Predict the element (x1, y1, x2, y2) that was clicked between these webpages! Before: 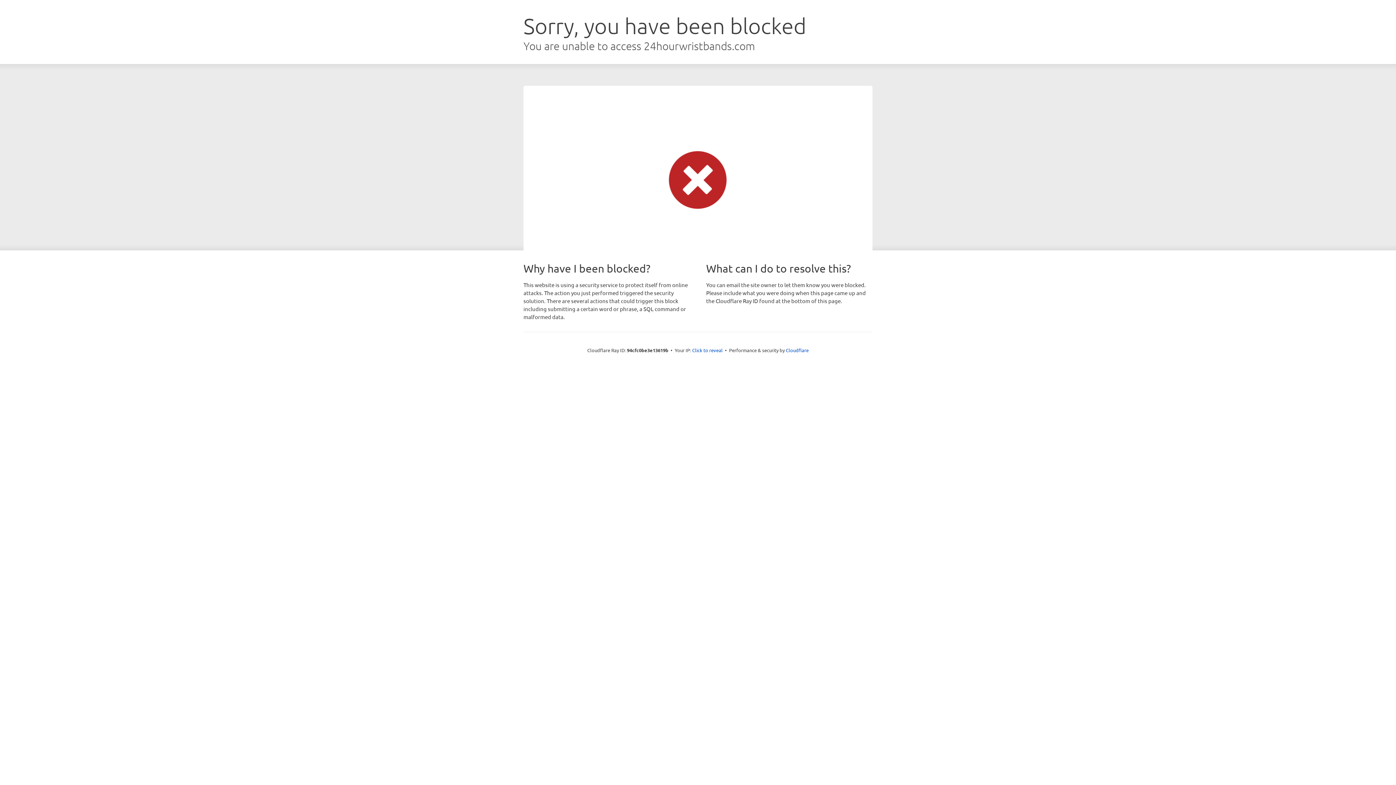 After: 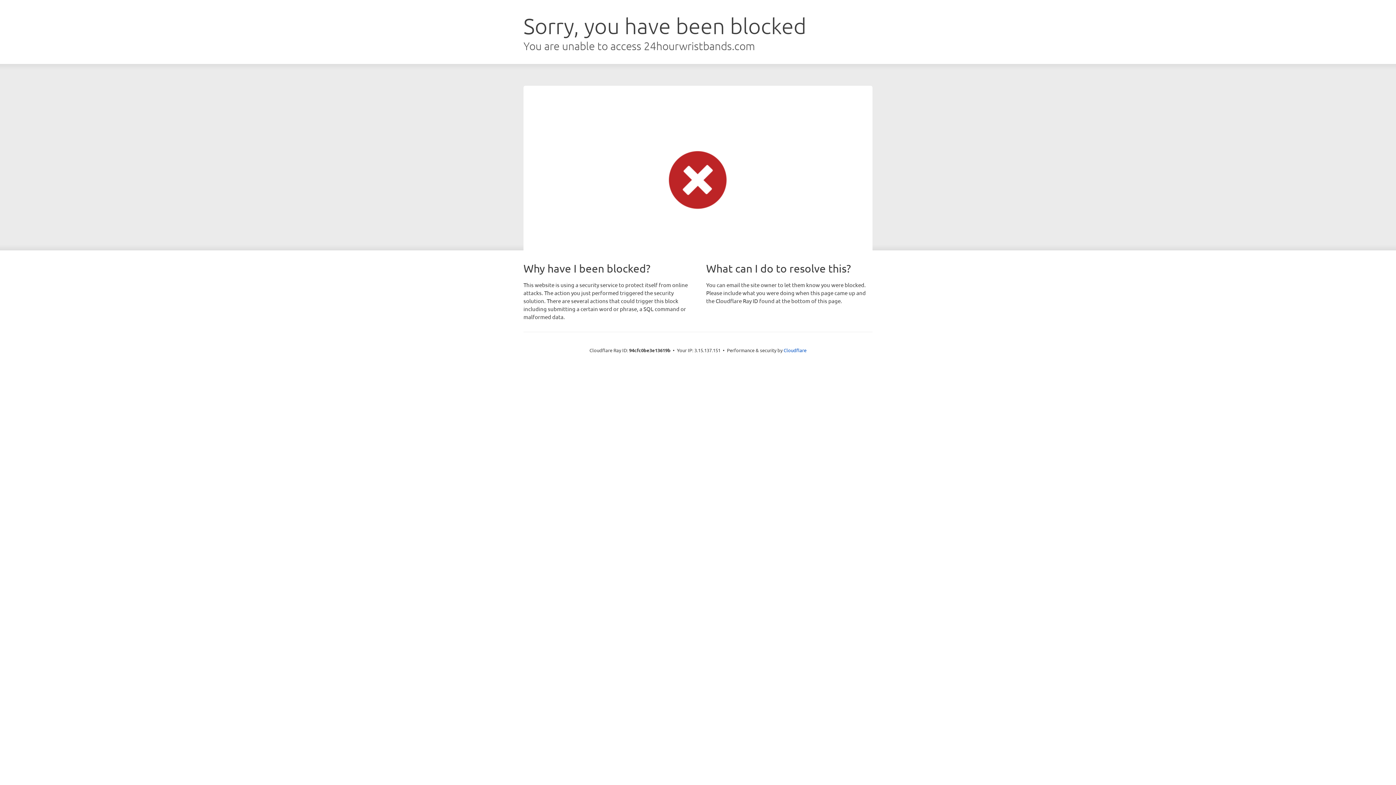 Action: bbox: (692, 346, 722, 353) label: Click to reveal